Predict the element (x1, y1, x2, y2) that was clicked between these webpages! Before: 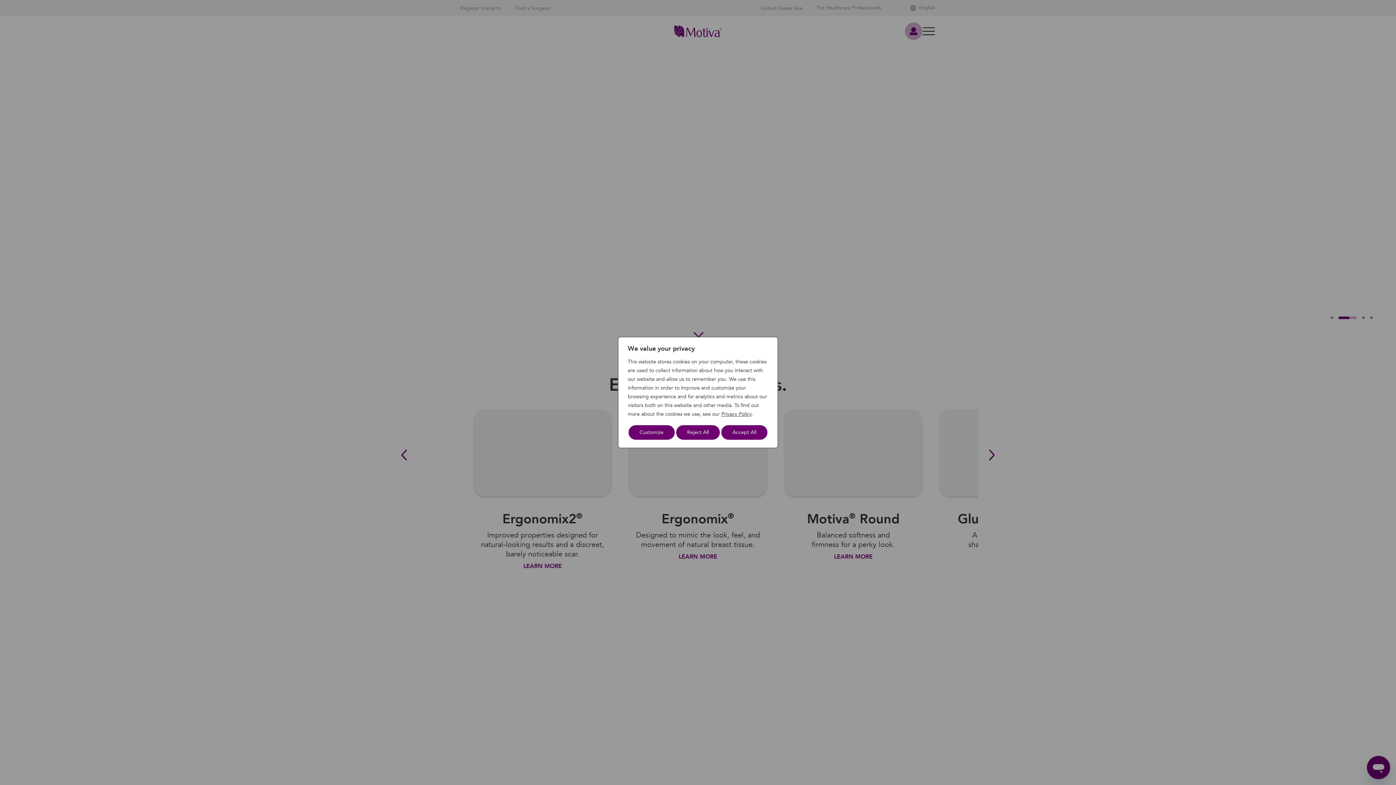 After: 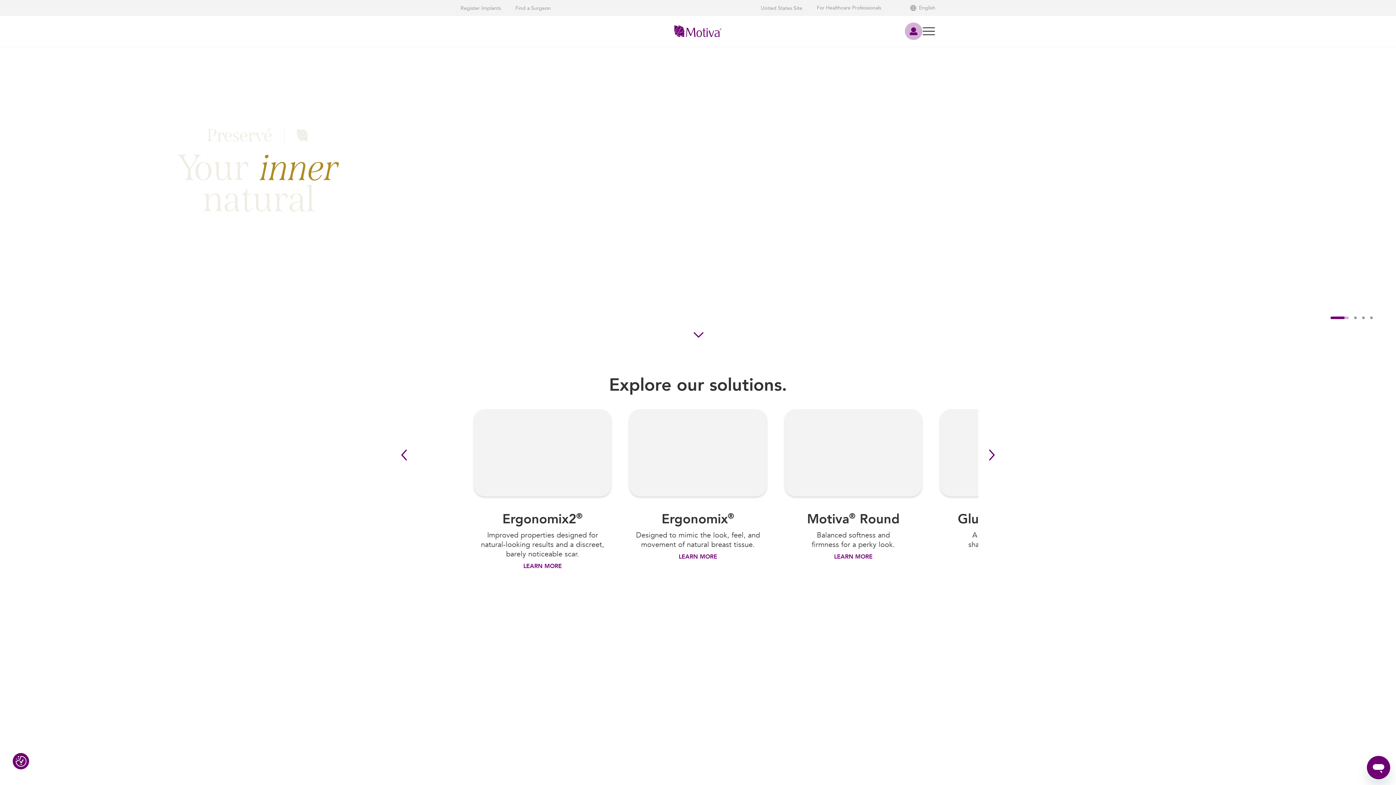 Action: bbox: (675, 424, 720, 440) label: Reject All